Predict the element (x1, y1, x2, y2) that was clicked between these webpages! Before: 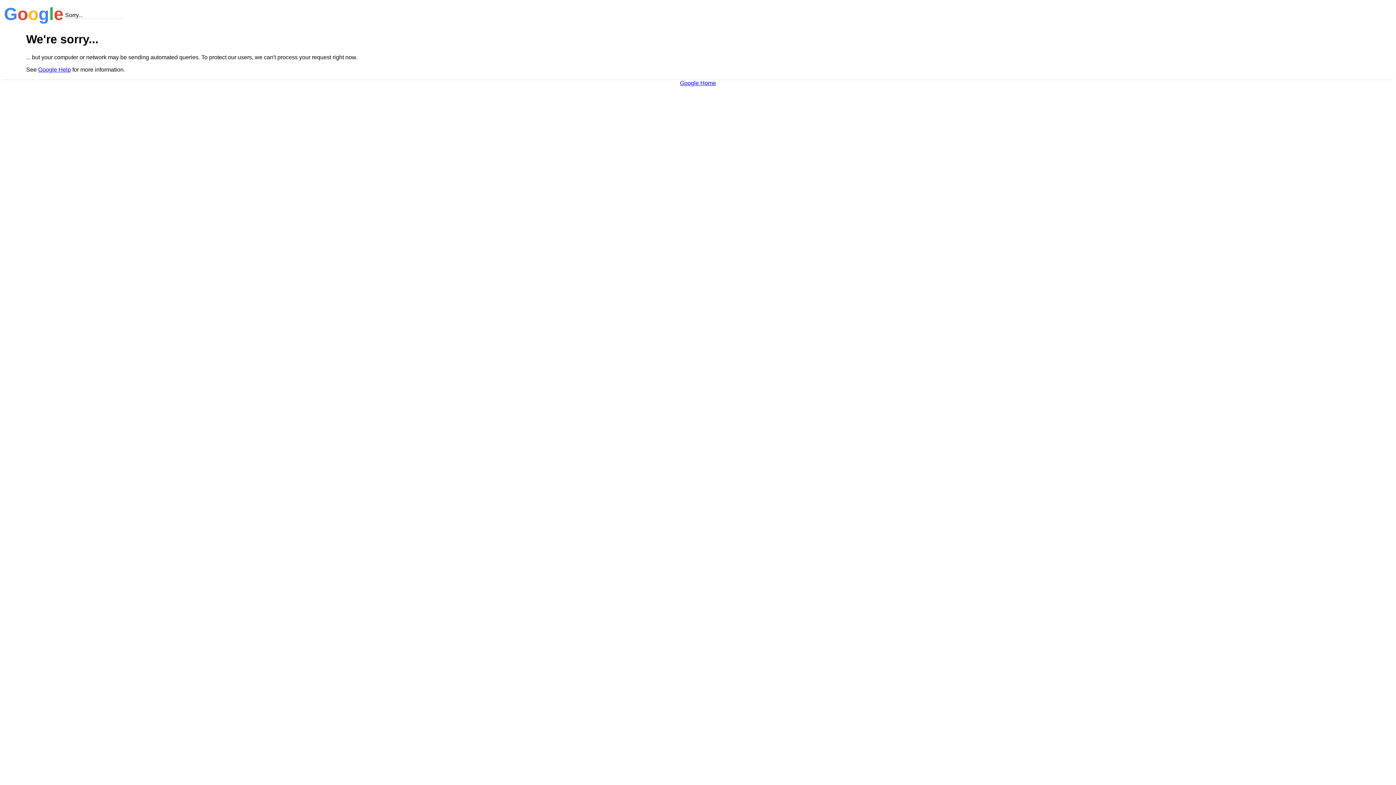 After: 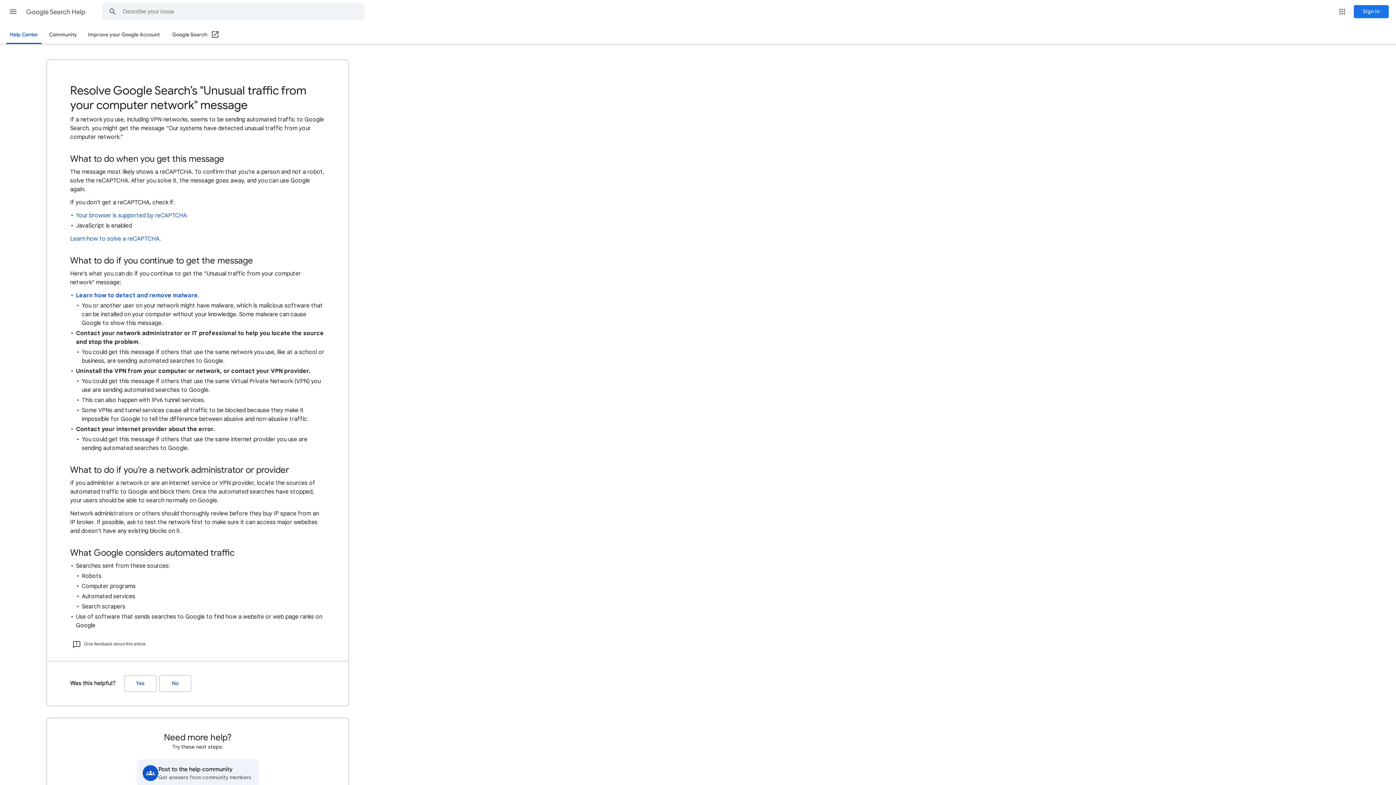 Action: label: Google Help bbox: (38, 66, 70, 72)